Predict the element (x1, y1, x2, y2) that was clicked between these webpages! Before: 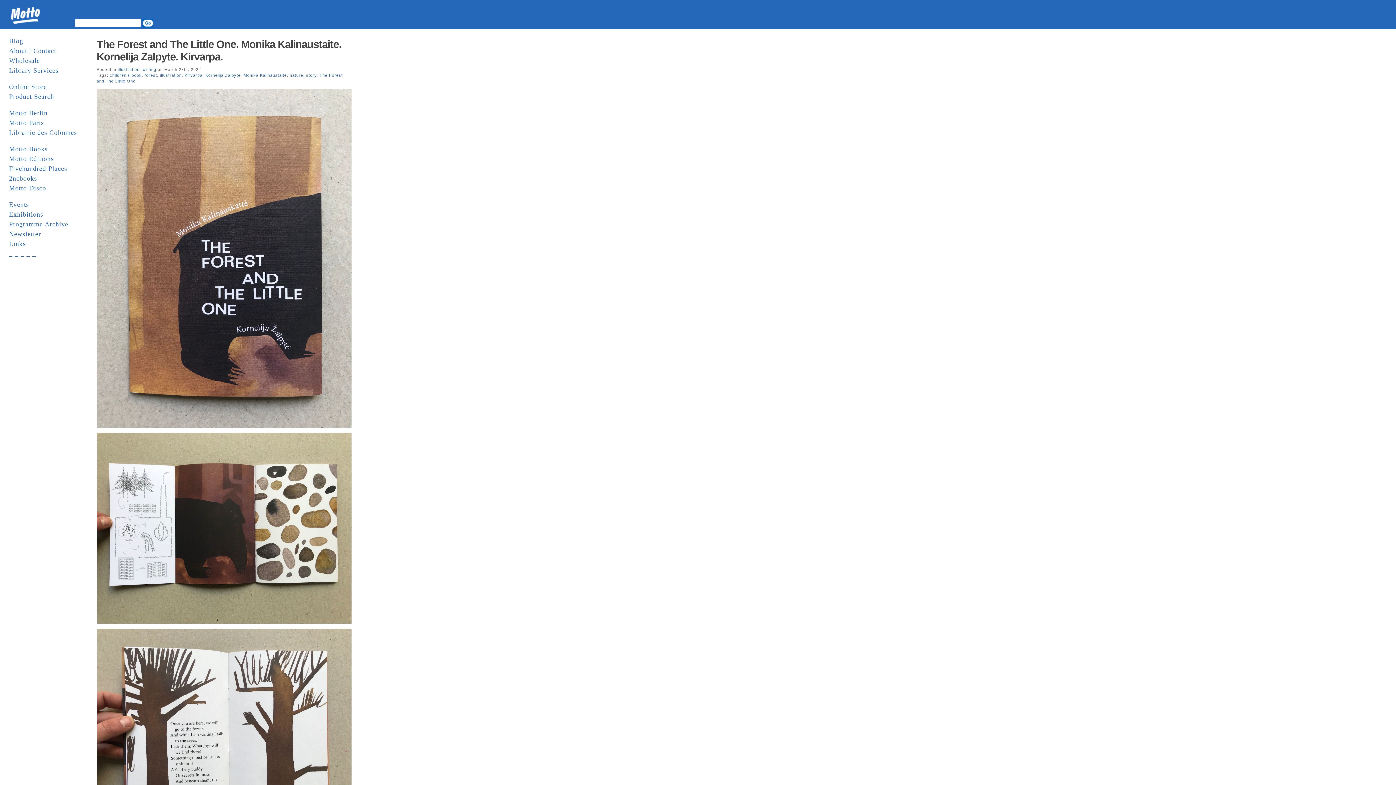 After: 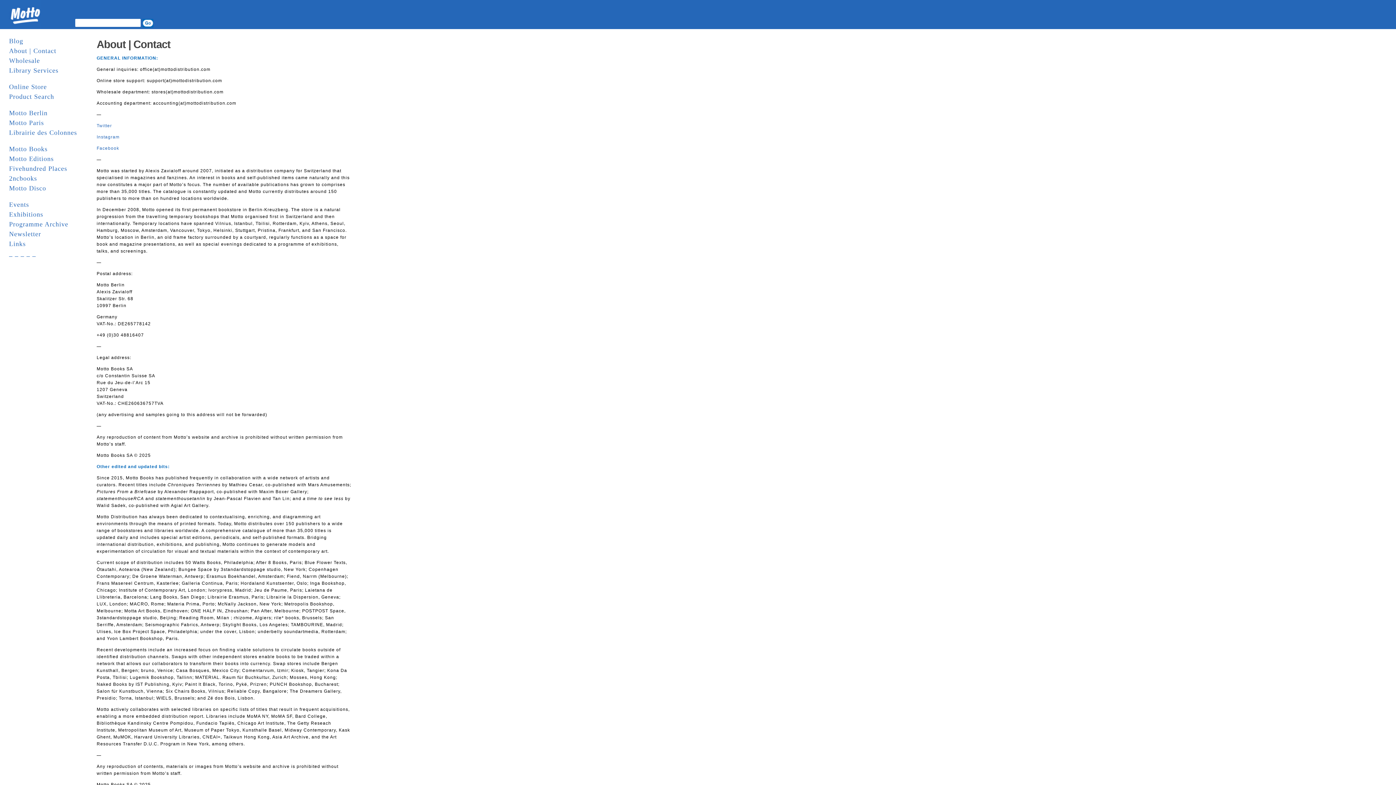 Action: label: About | Contact bbox: (9, 44, 56, 57)